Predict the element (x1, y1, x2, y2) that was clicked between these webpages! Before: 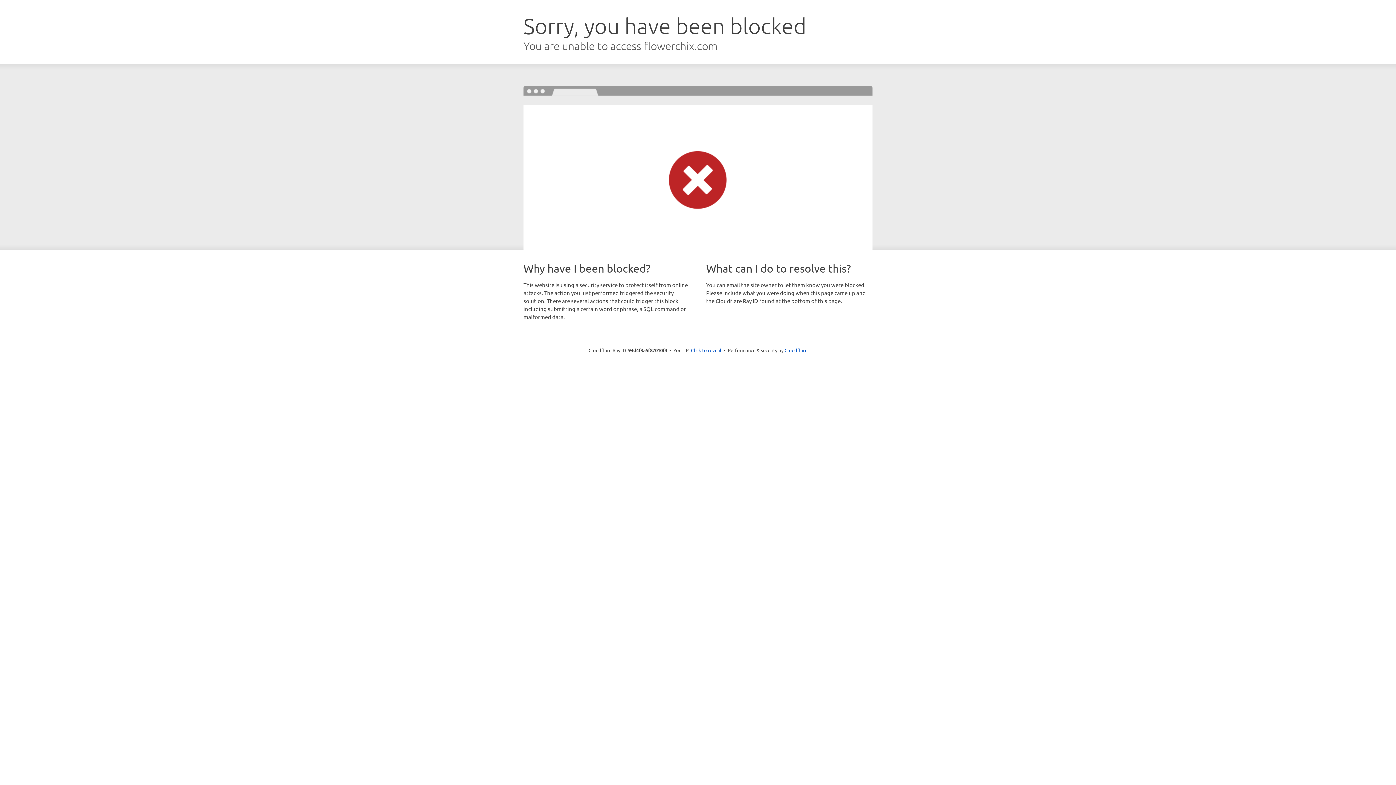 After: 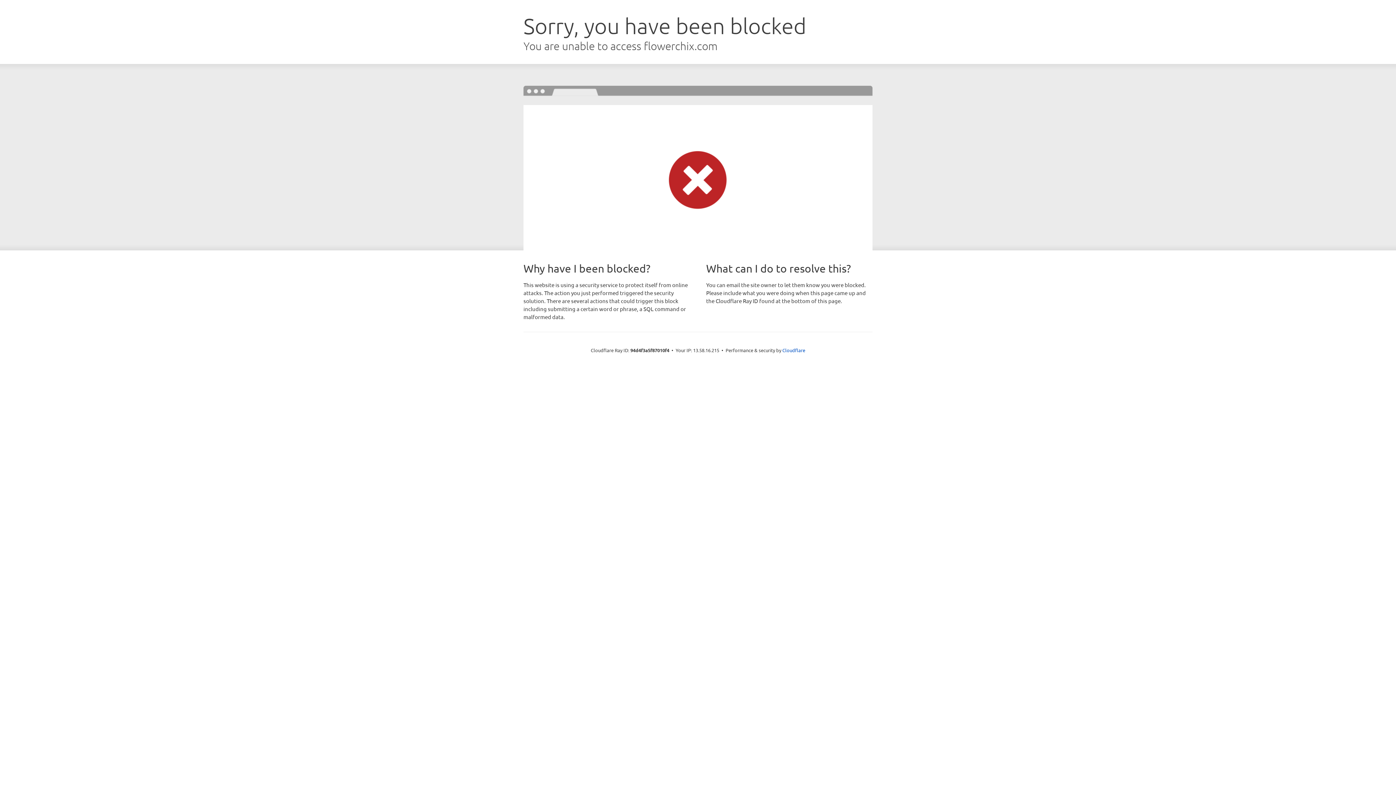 Action: label: Click to reveal bbox: (691, 346, 721, 353)